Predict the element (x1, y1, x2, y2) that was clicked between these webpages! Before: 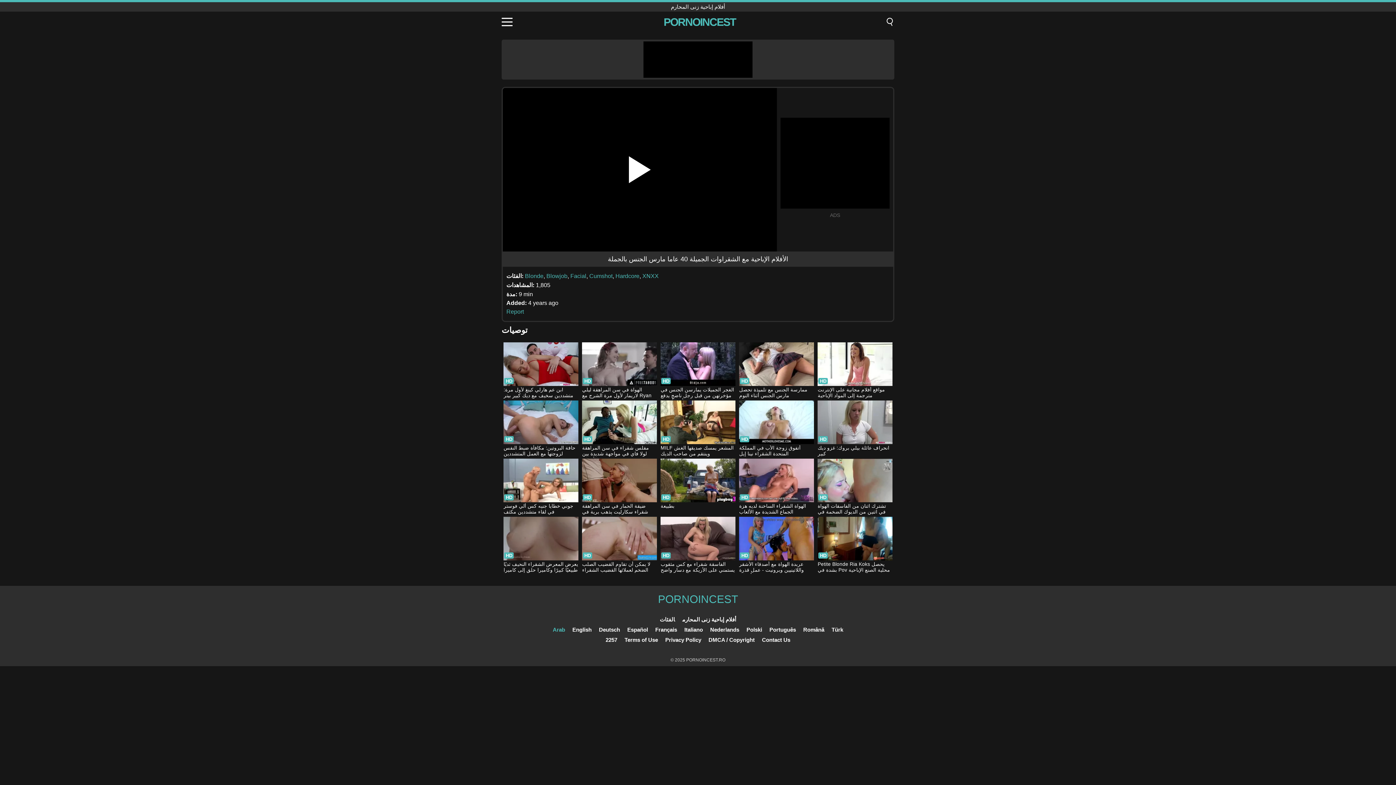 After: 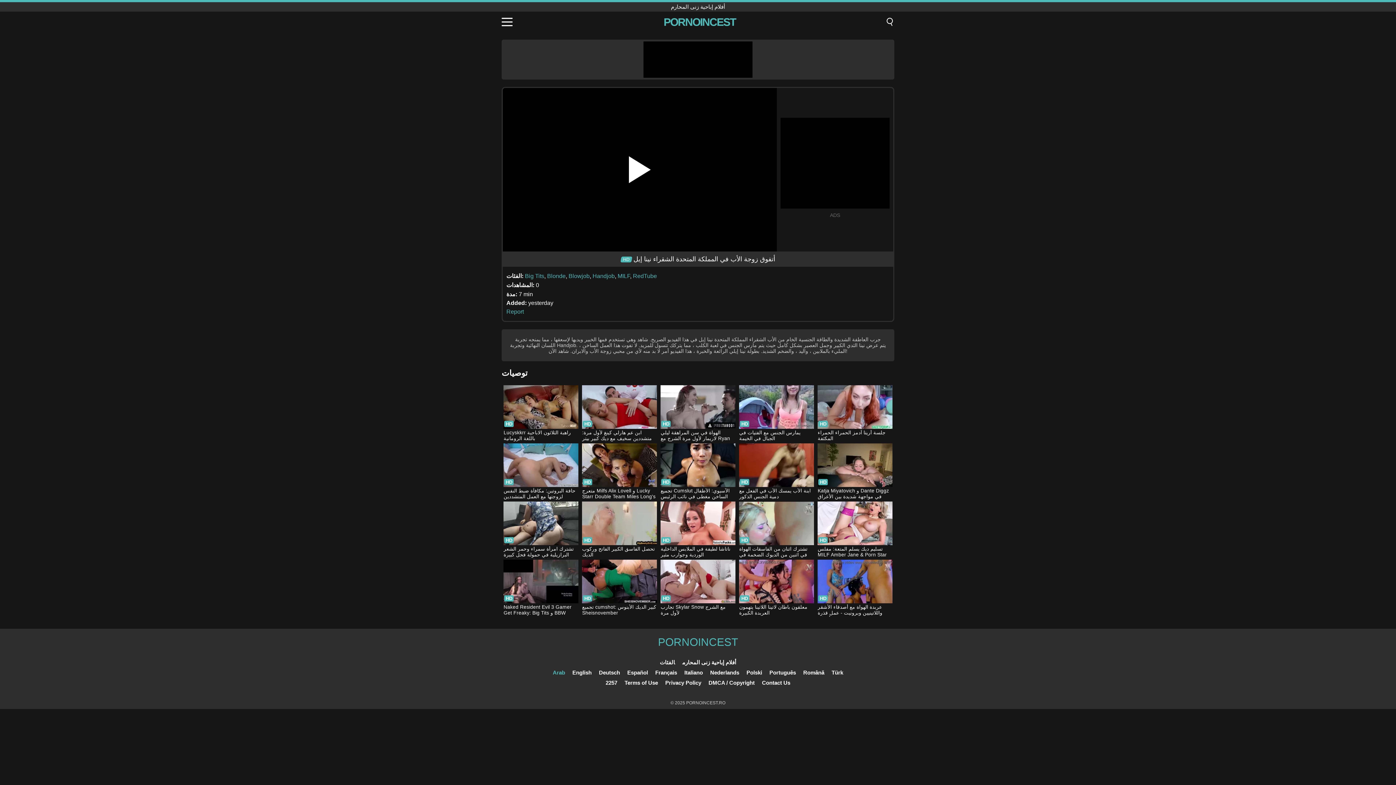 Action: bbox: (739, 400, 814, 457) label: أتفوق زوجة الأب في المملكة المتحدة الشقراء نينا إيل